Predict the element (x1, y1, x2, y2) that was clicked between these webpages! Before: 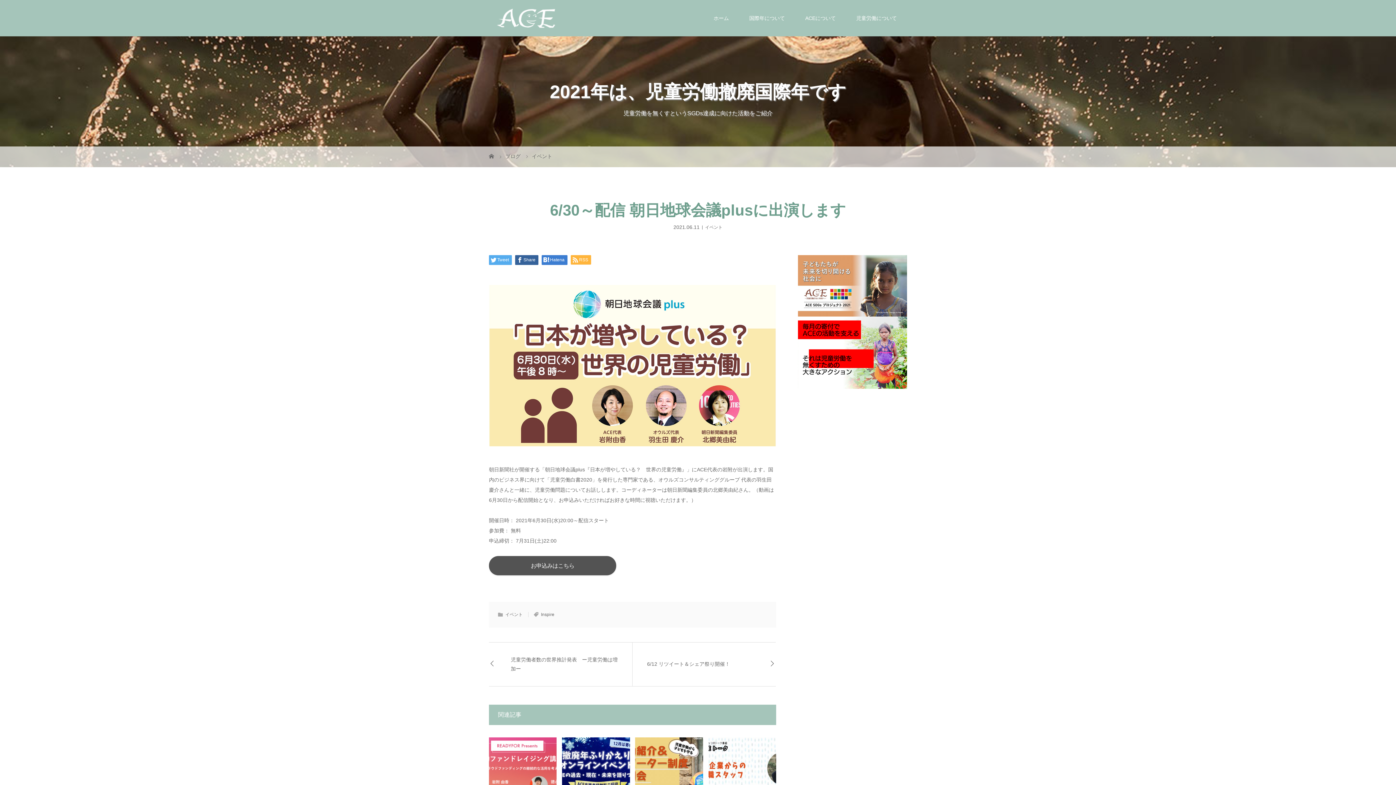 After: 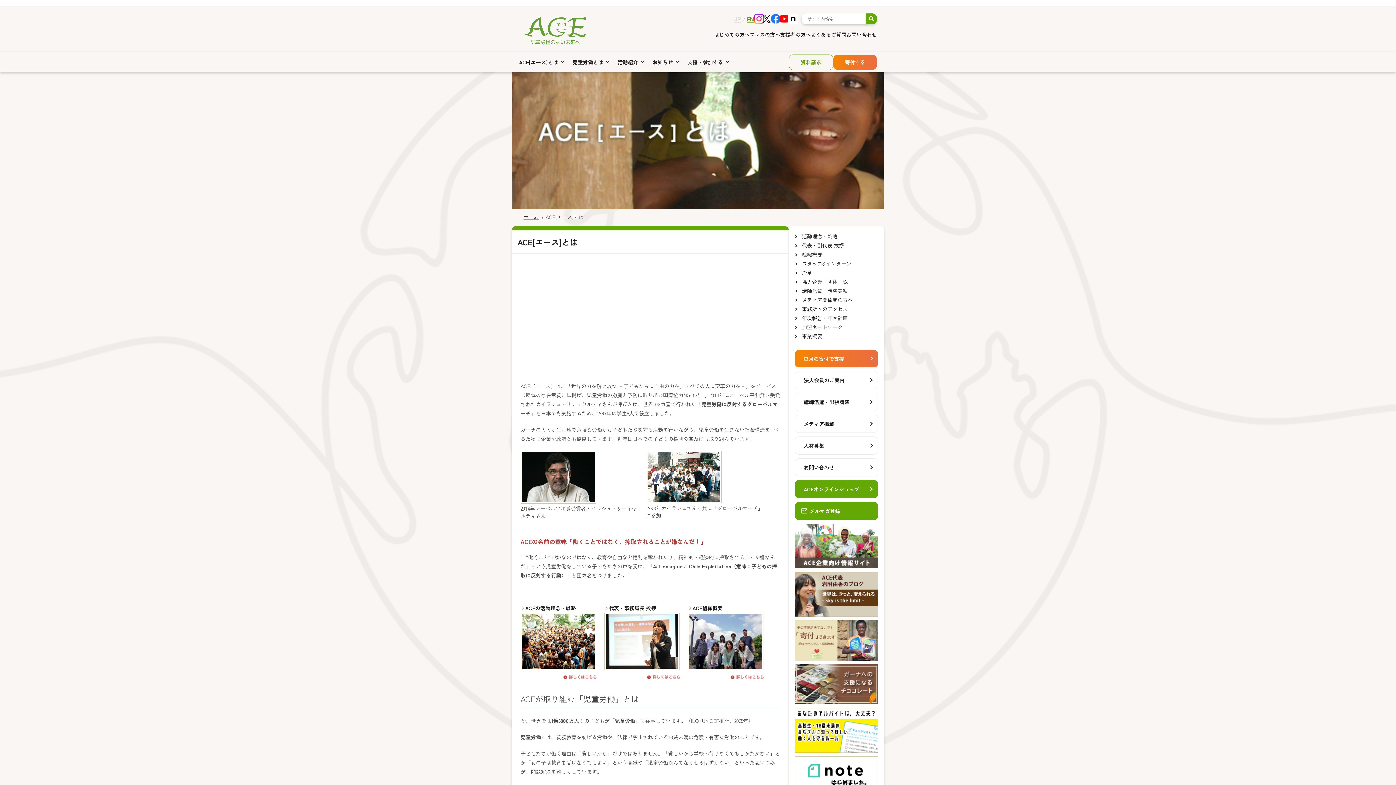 Action: label: ACEについて bbox: (795, 0, 846, 36)